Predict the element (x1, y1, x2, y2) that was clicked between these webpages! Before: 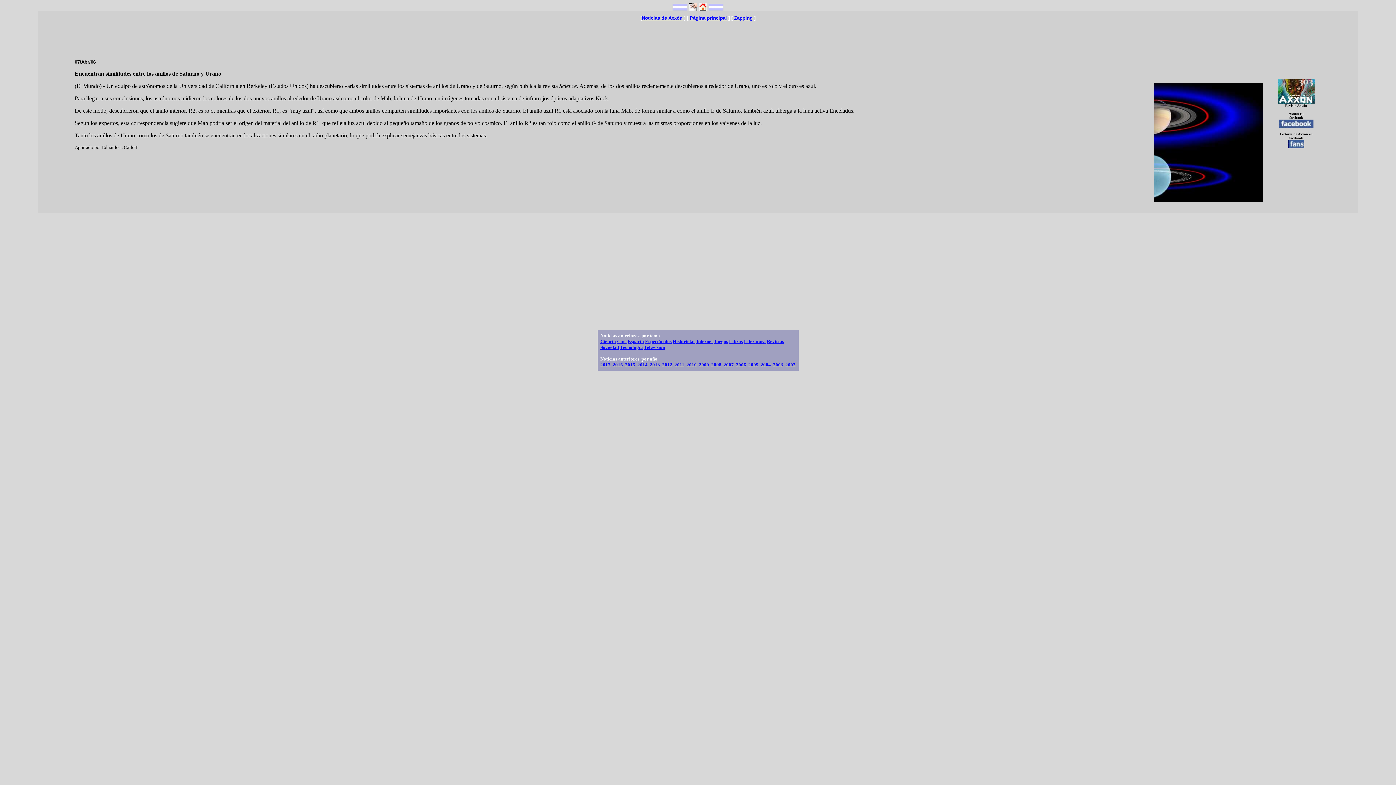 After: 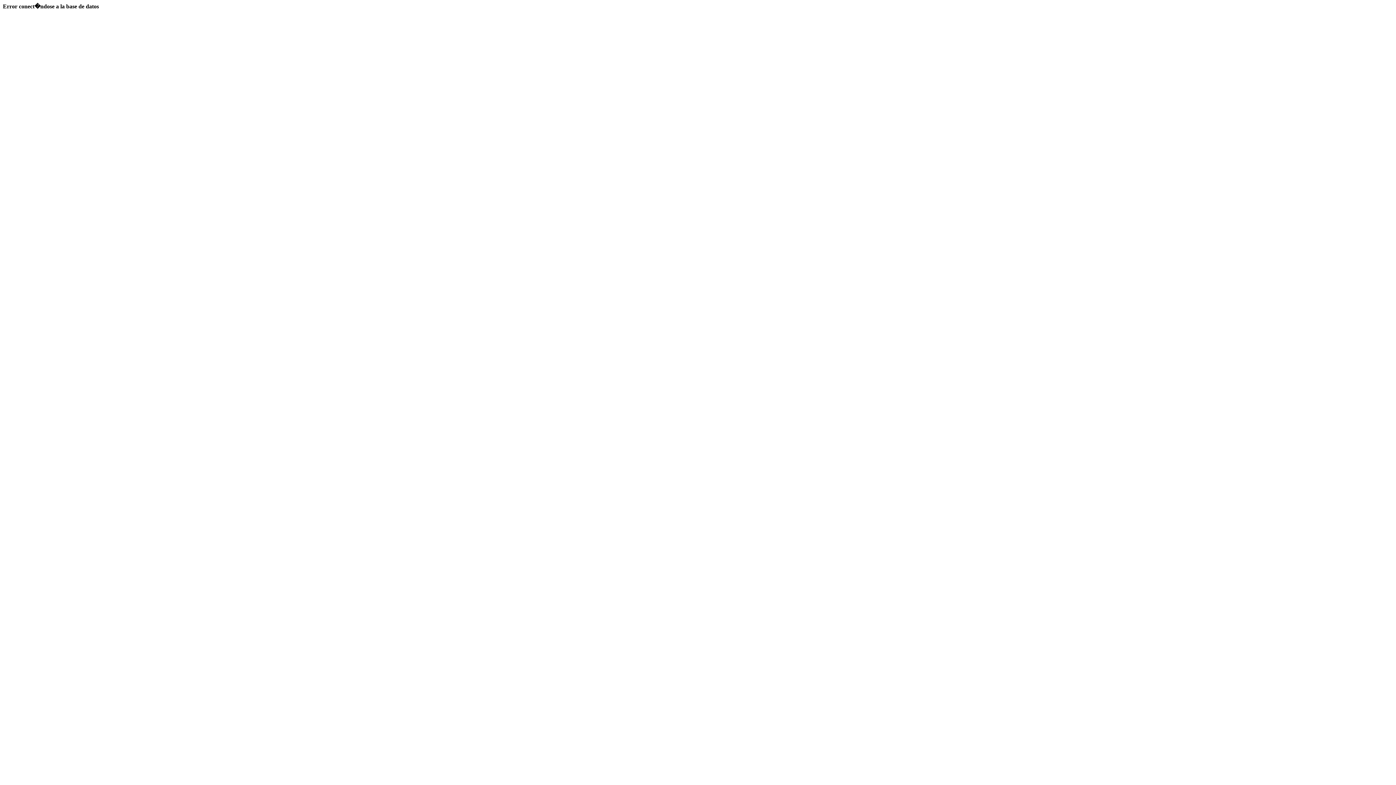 Action: bbox: (617, 338, 626, 344) label: Cine